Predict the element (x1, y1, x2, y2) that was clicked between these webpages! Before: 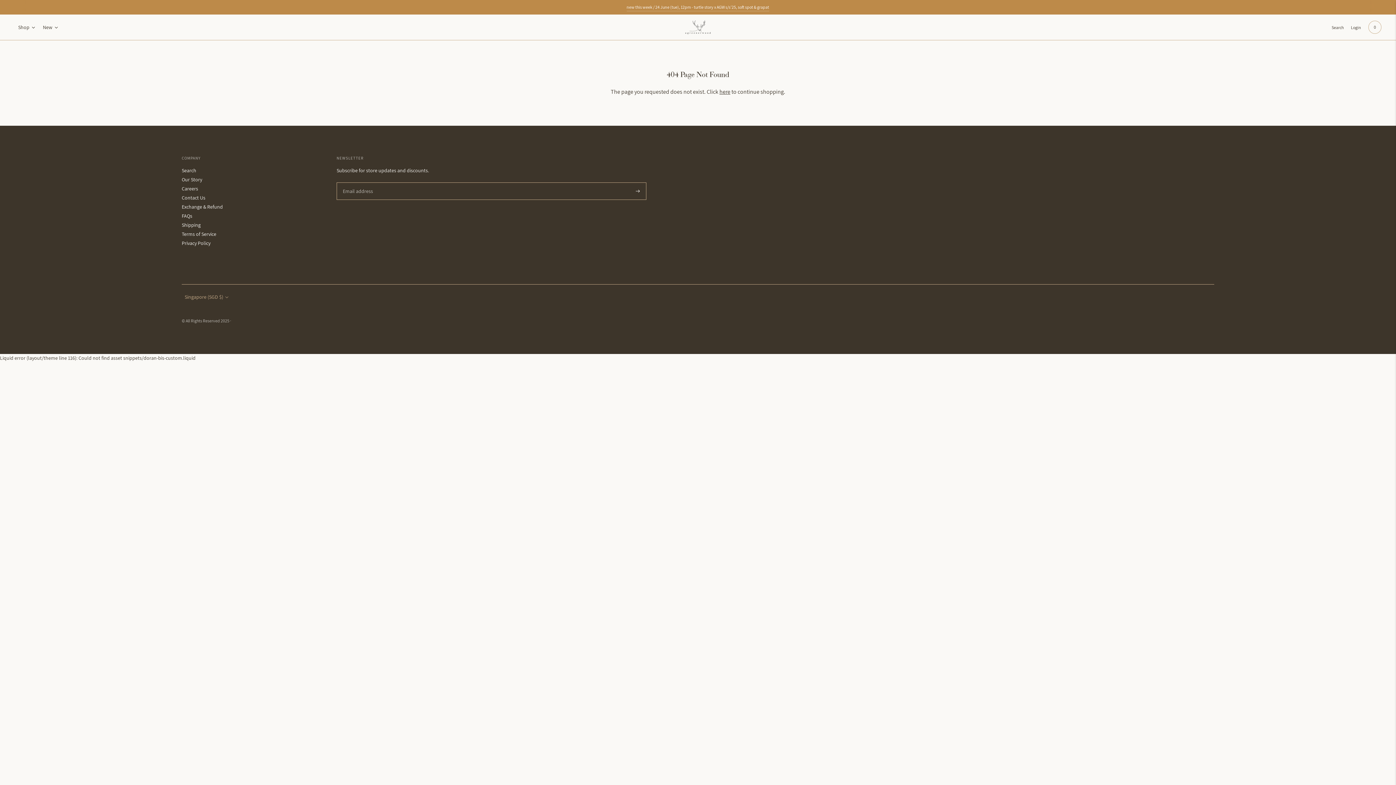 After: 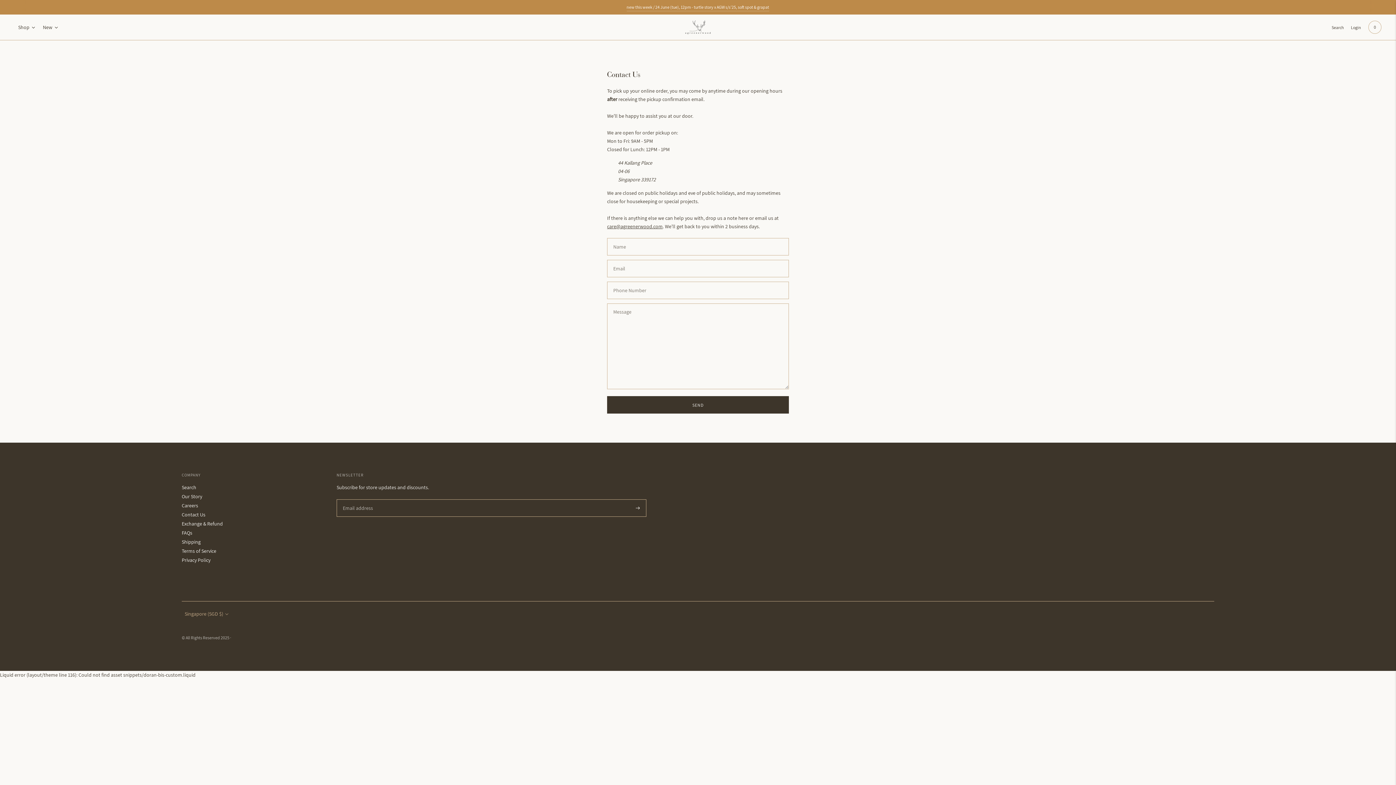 Action: label: Contact Us bbox: (181, 194, 205, 201)